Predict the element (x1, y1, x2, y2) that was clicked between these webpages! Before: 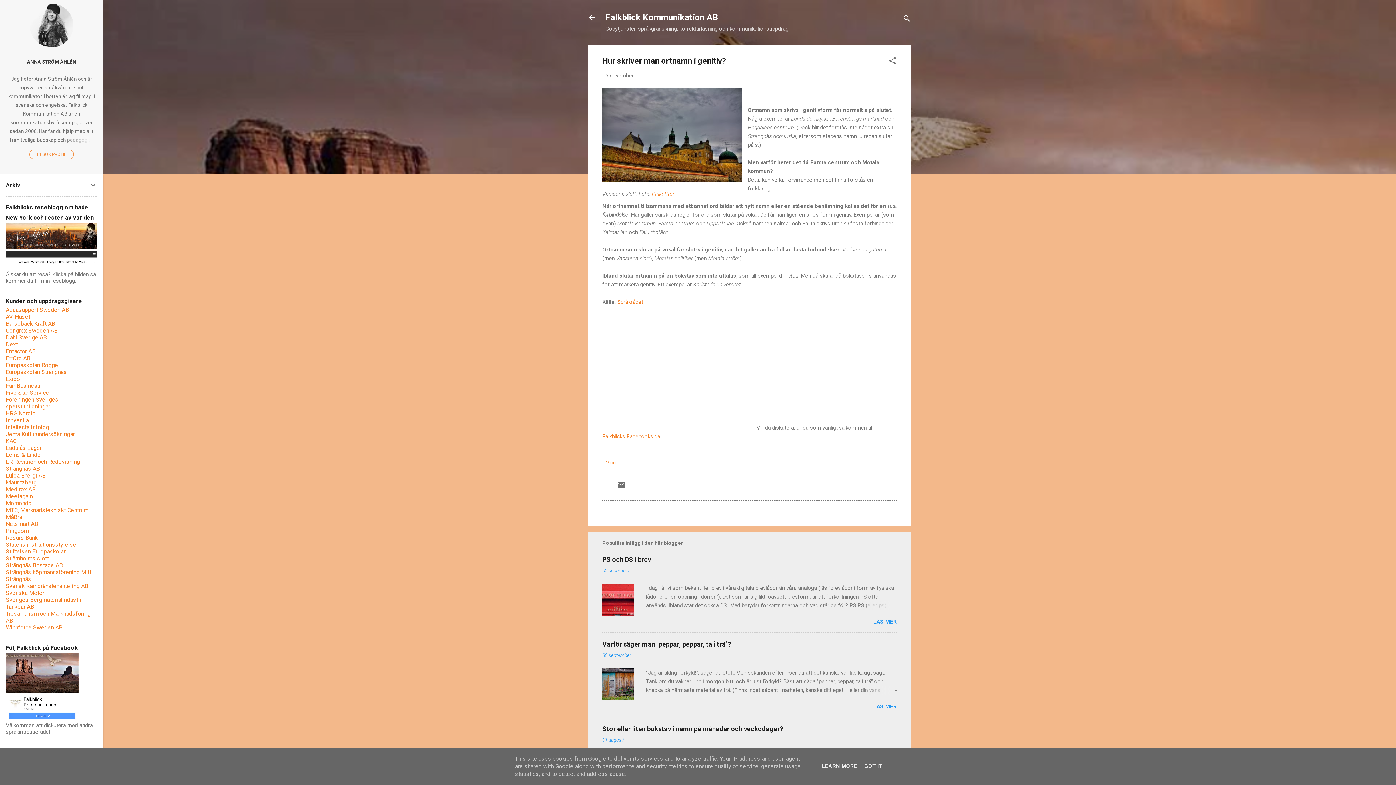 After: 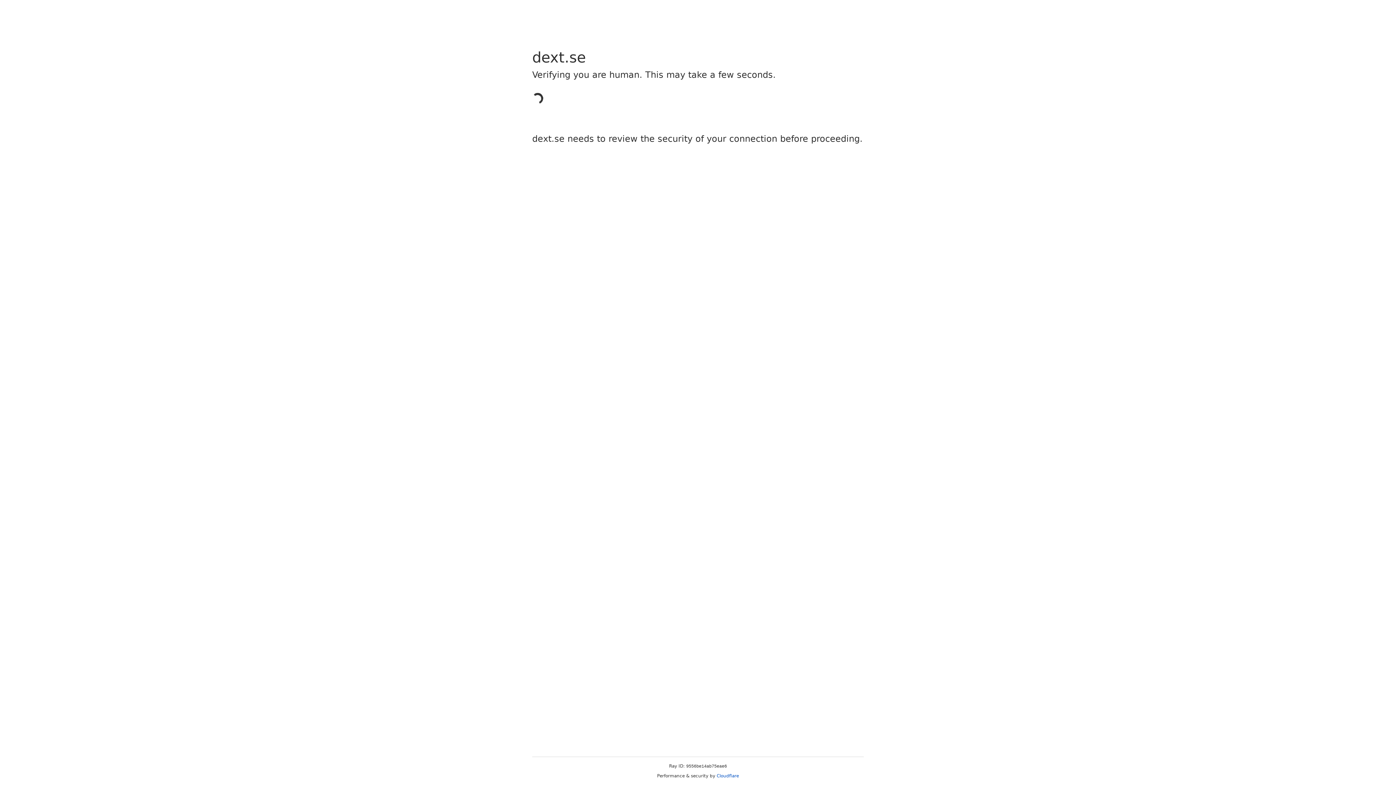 Action: label: Dext bbox: (5, 341, 17, 348)